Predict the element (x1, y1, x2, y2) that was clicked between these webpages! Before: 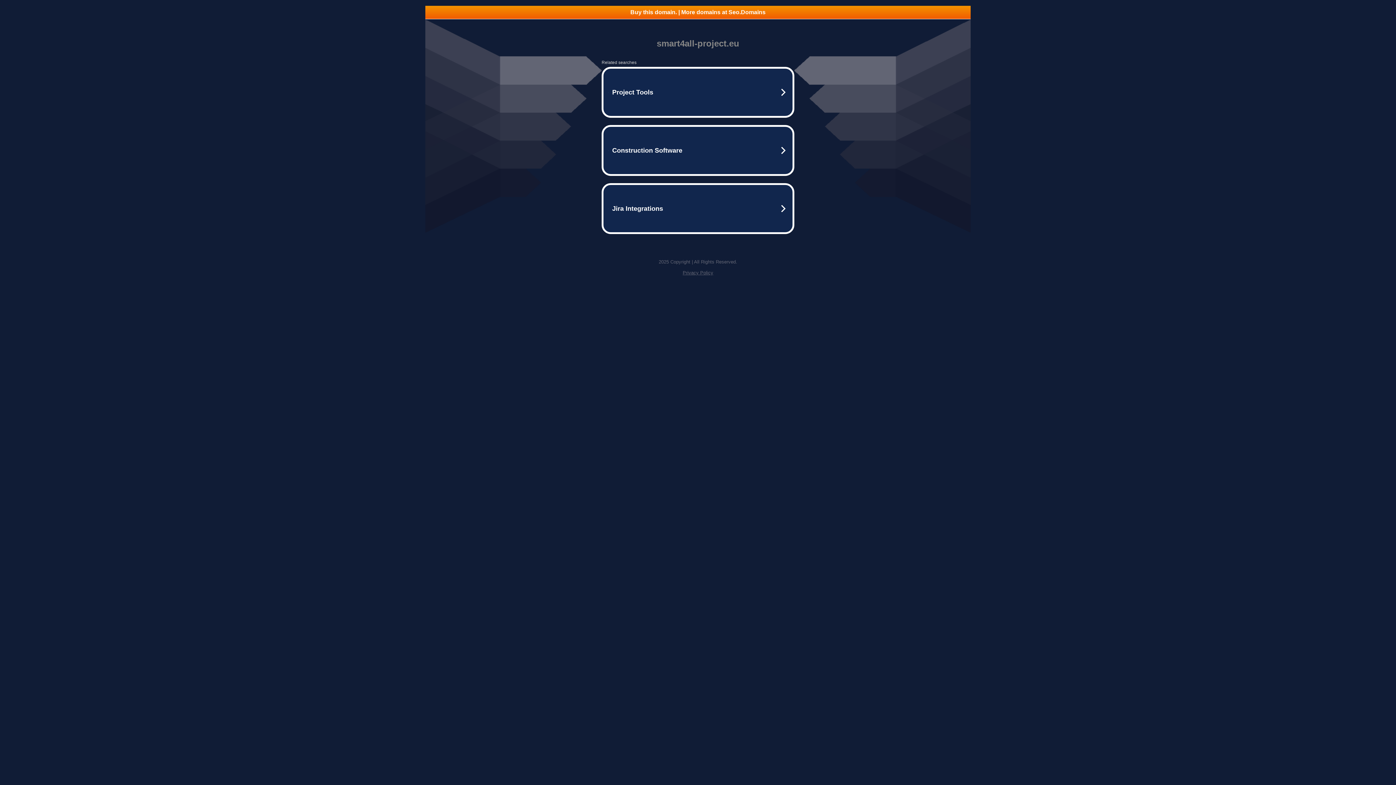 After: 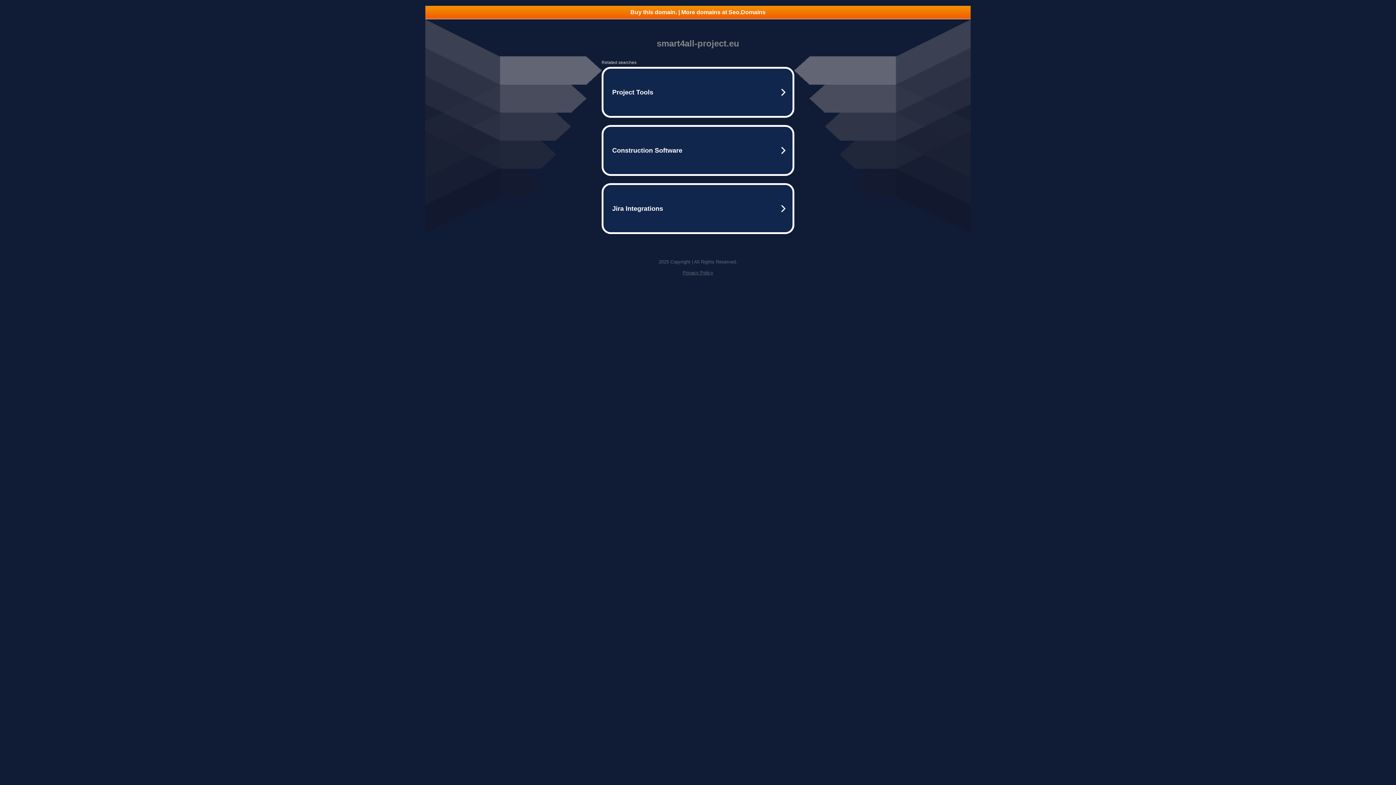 Action: bbox: (682, 270, 713, 275) label: Privacy Policy